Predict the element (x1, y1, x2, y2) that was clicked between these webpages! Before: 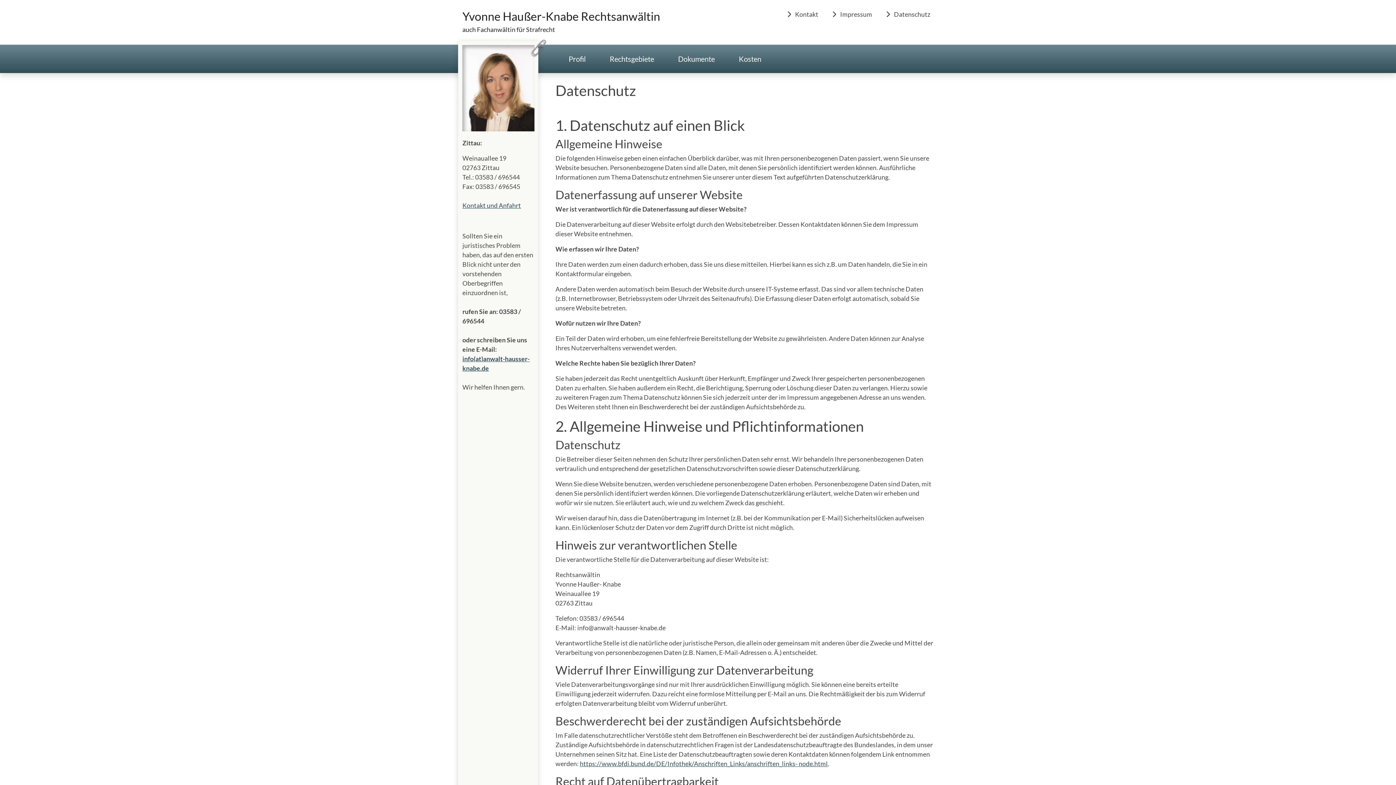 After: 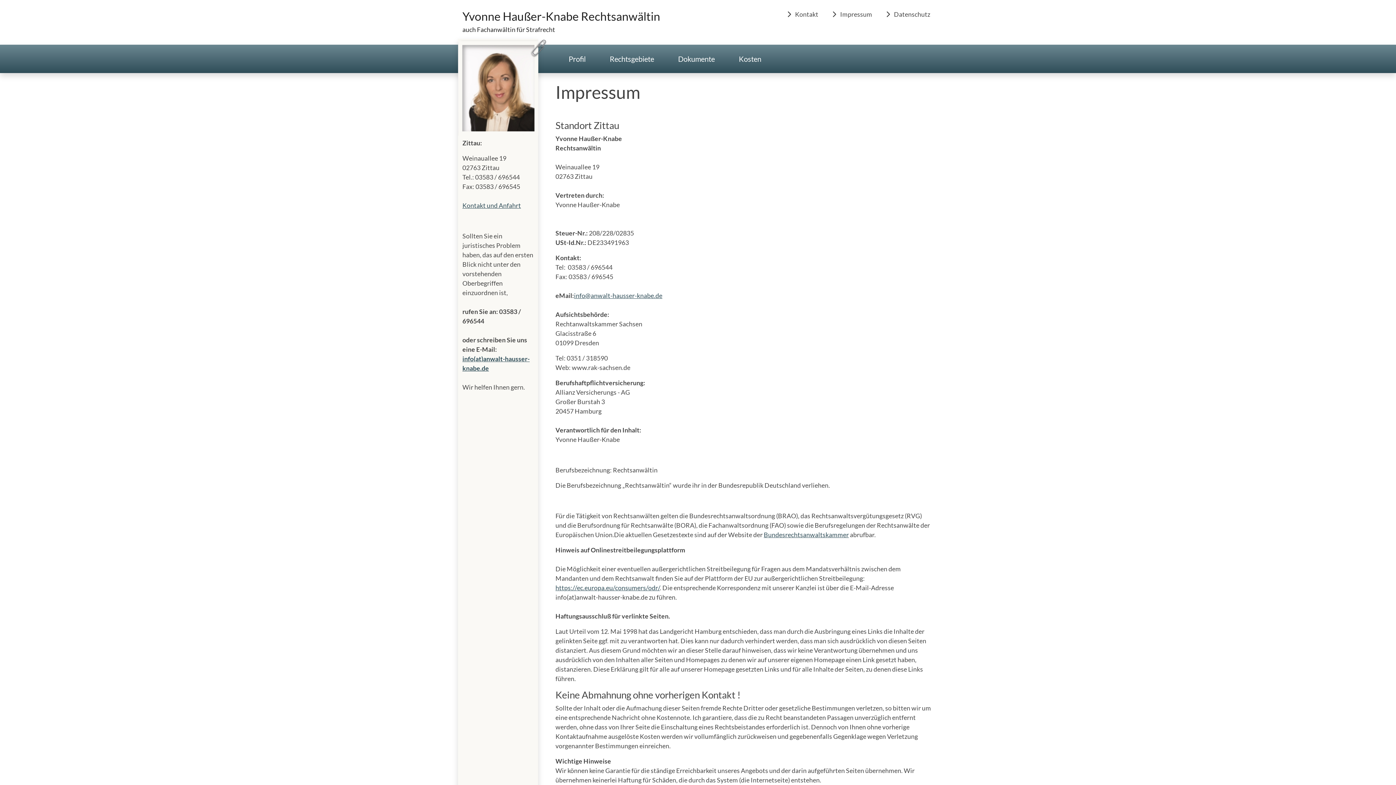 Action: bbox: (820, 9, 874, 19) label:  Impressum